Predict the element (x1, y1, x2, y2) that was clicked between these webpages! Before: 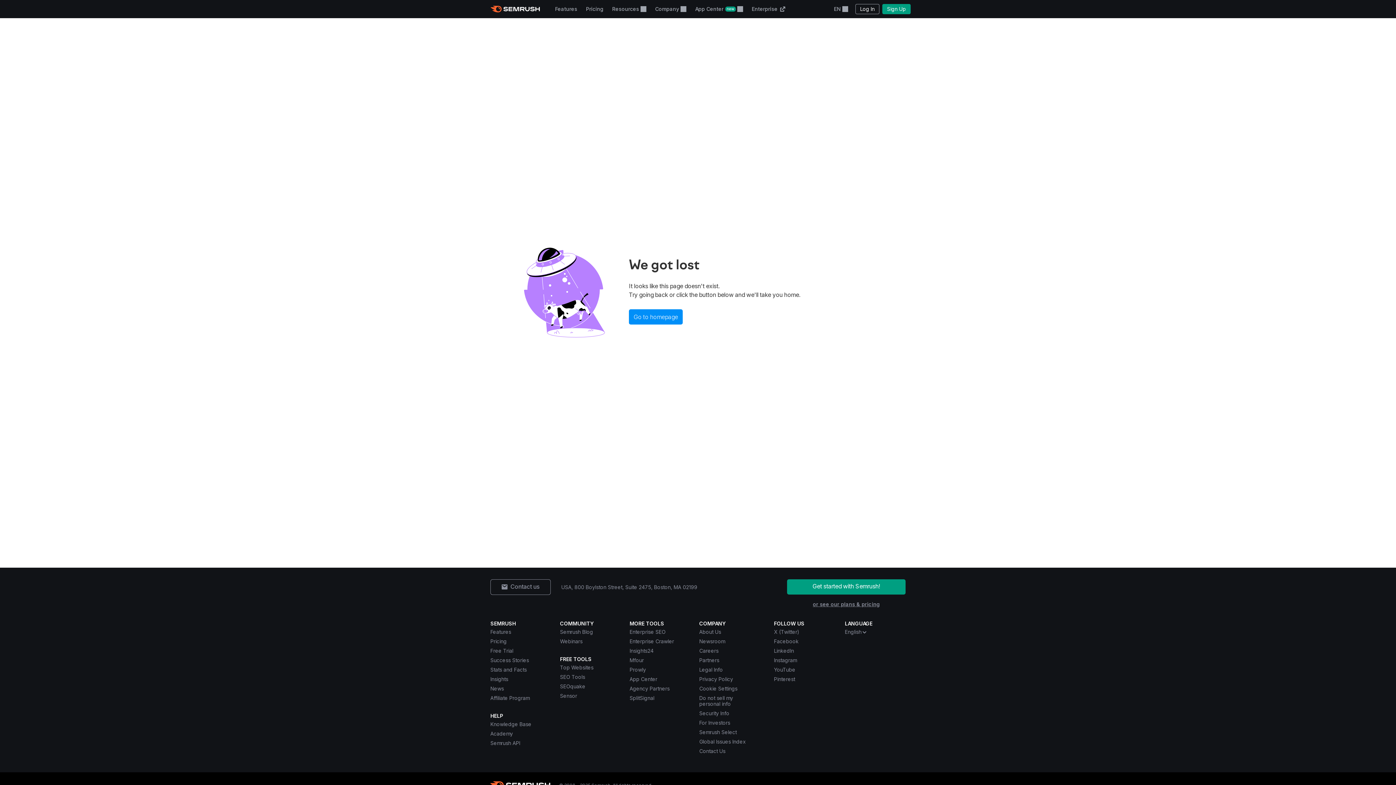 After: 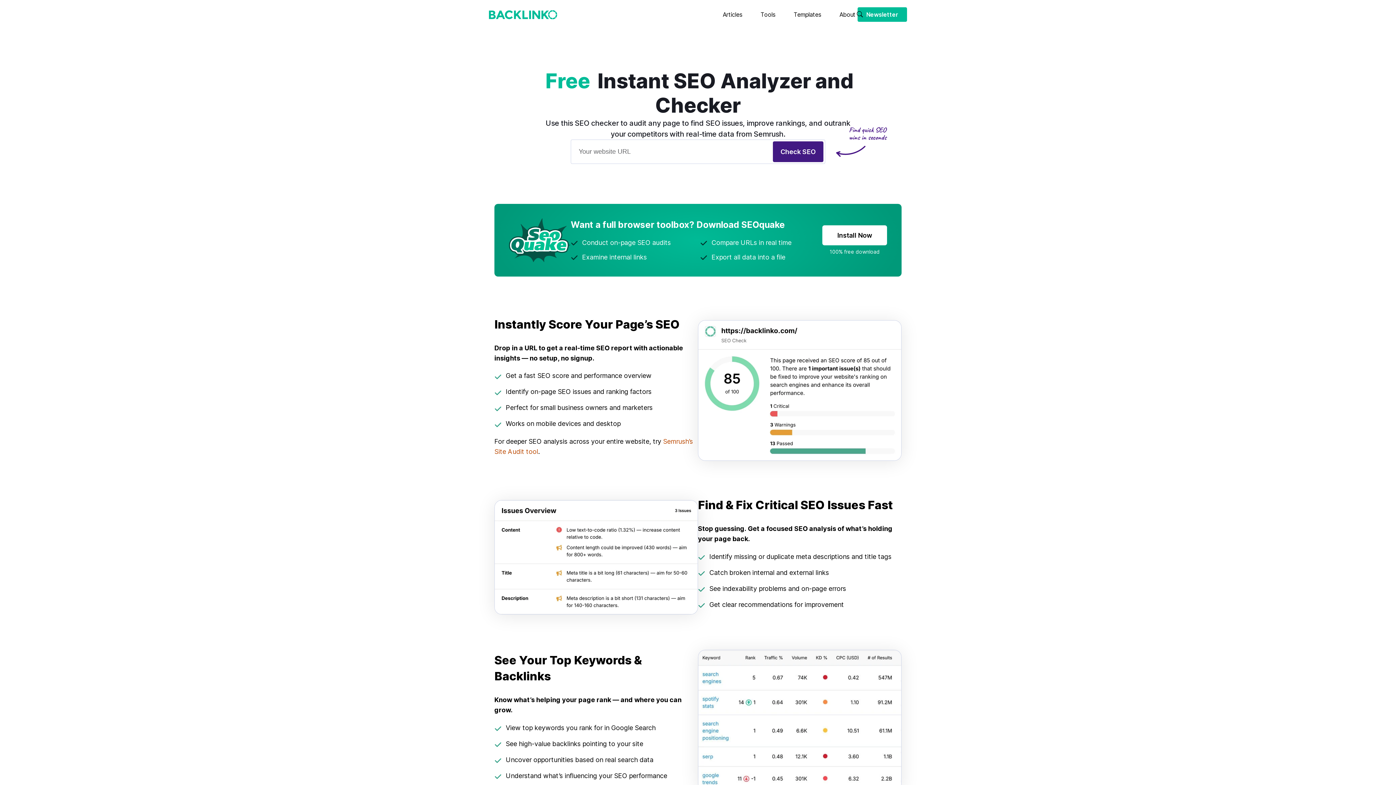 Action: bbox: (560, 683, 585, 689) label: SEOquake